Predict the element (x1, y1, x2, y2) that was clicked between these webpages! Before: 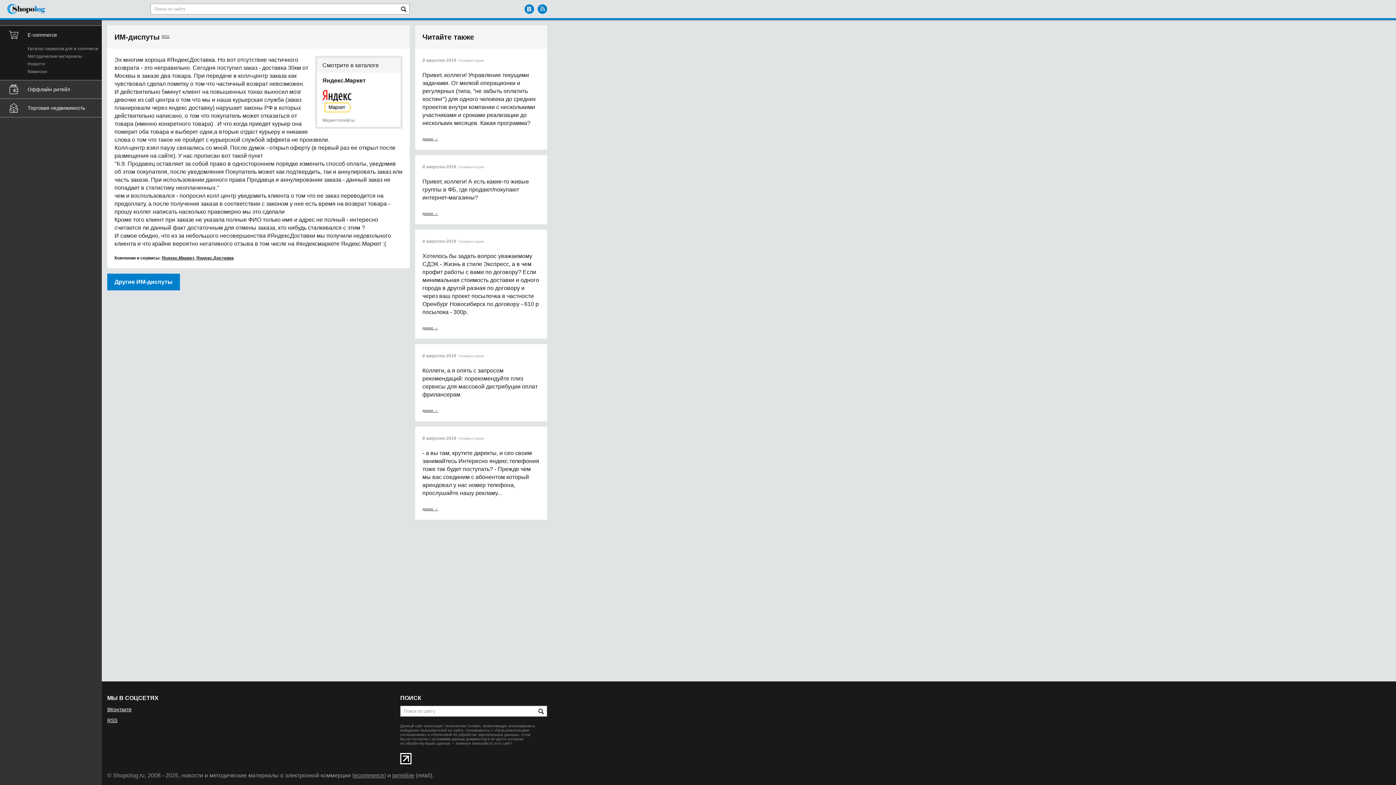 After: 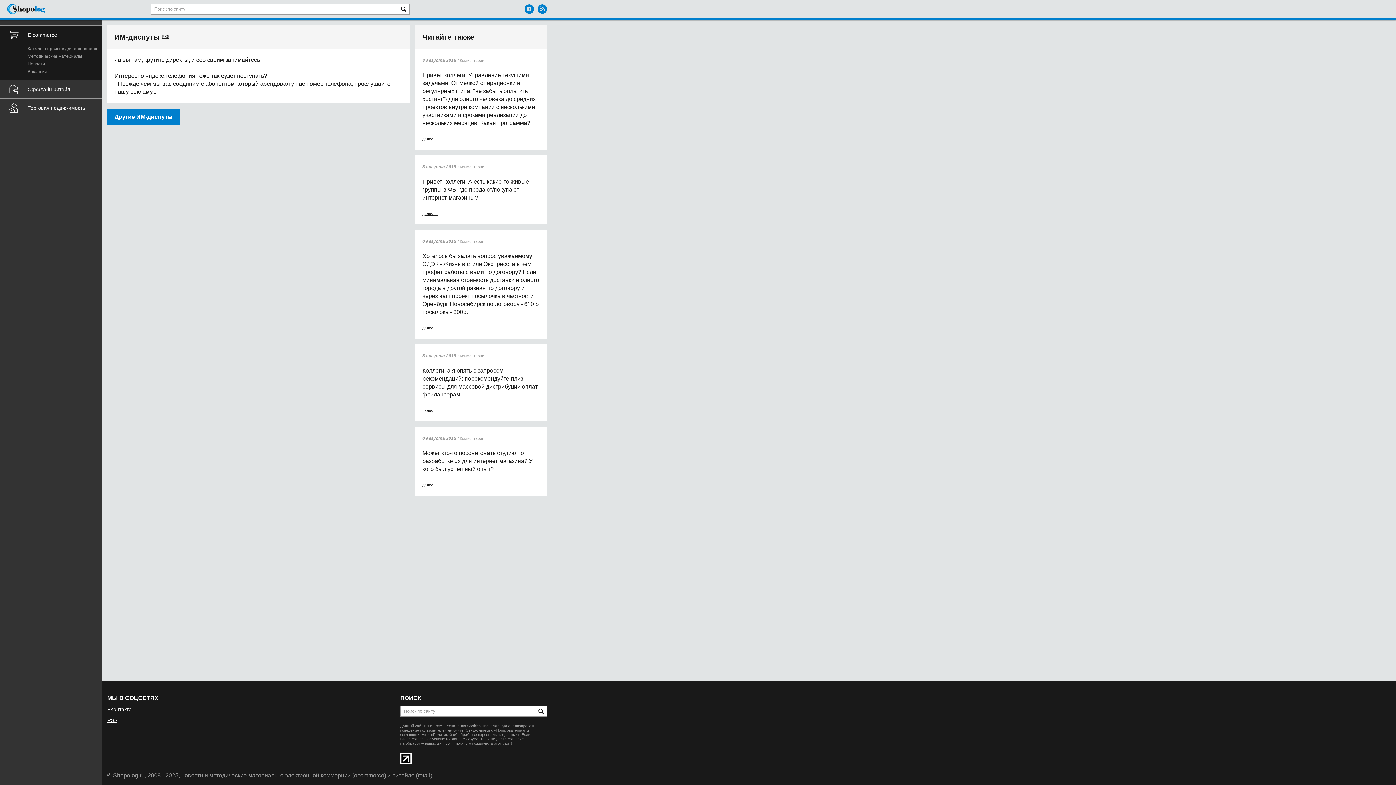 Action: label: Комментарии bbox: (460, 436, 484, 440)